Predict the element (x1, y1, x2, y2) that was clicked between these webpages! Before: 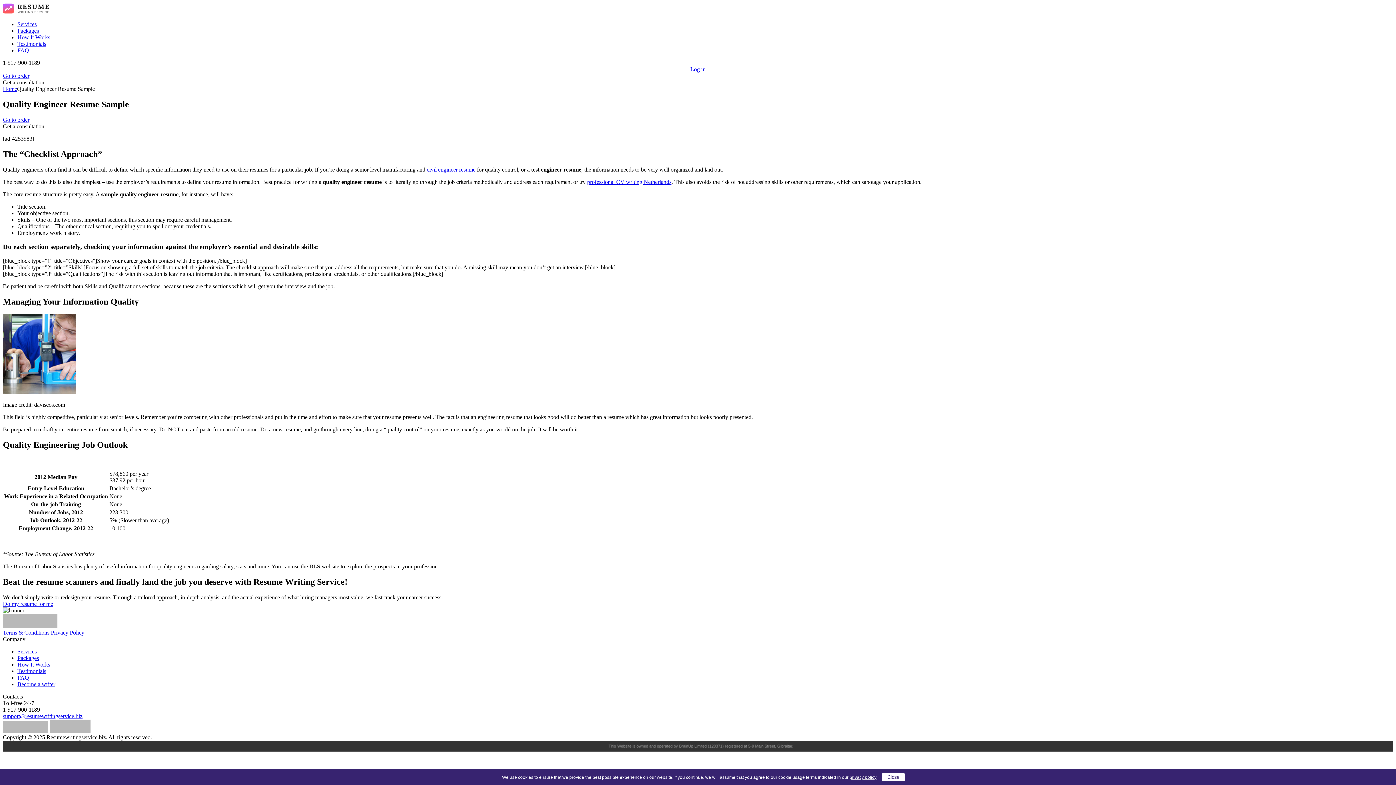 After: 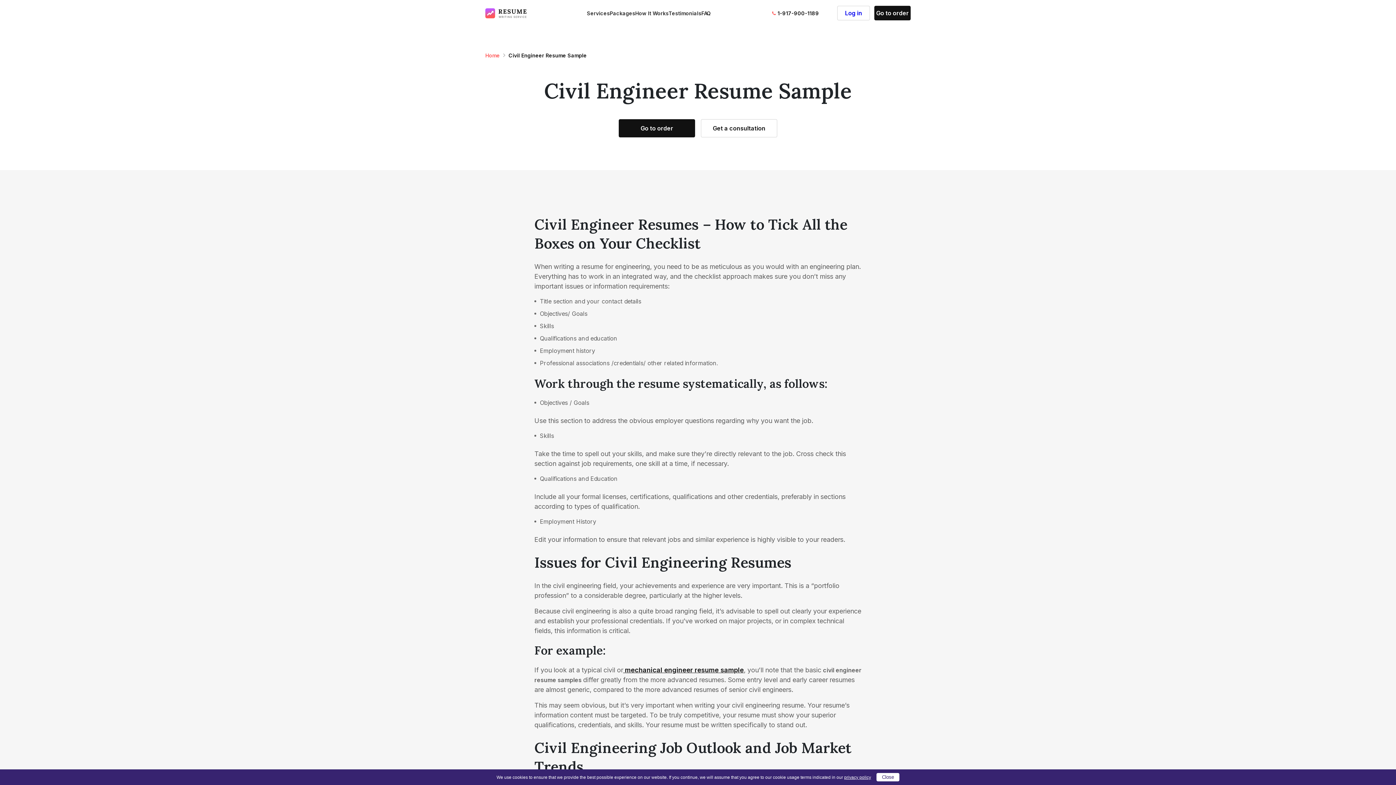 Action: label: civil engineer resume bbox: (426, 166, 475, 172)